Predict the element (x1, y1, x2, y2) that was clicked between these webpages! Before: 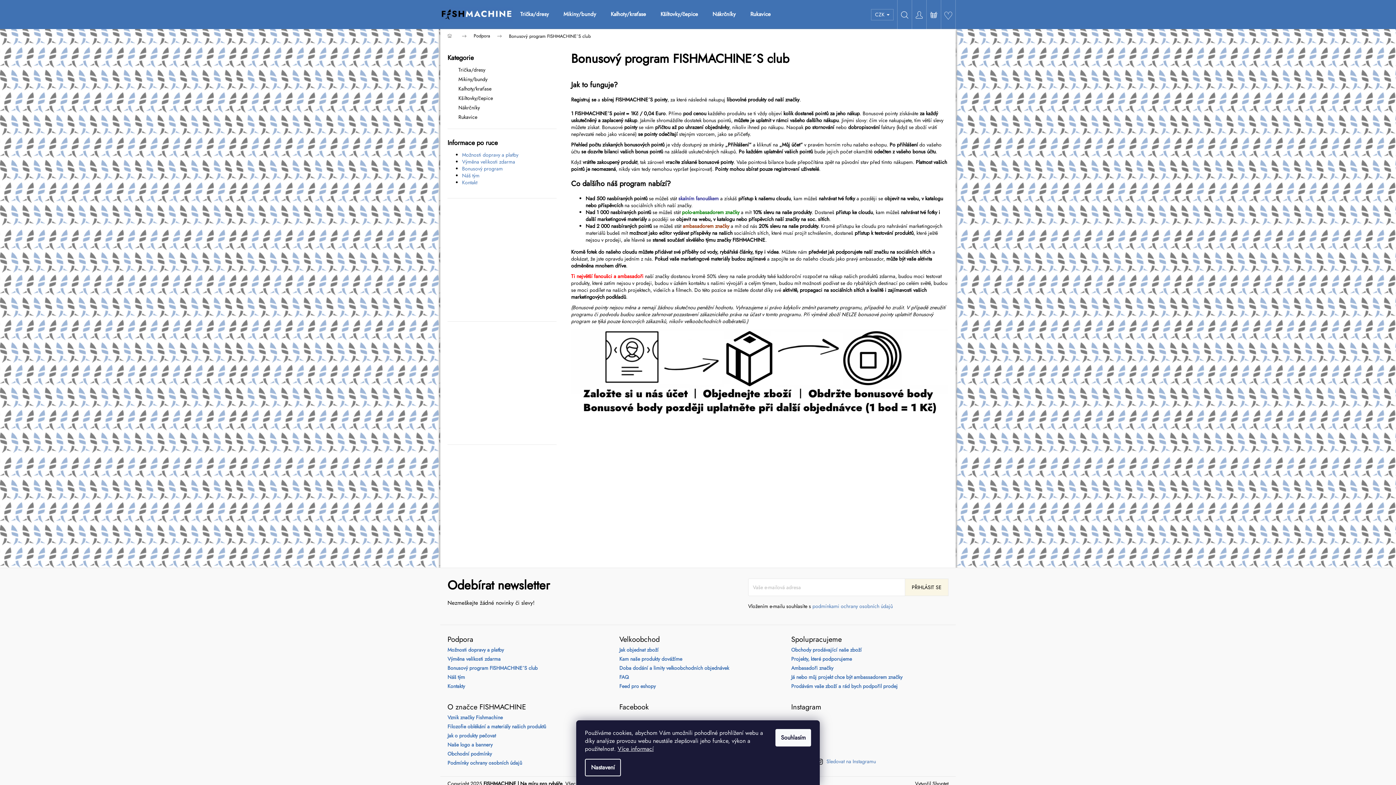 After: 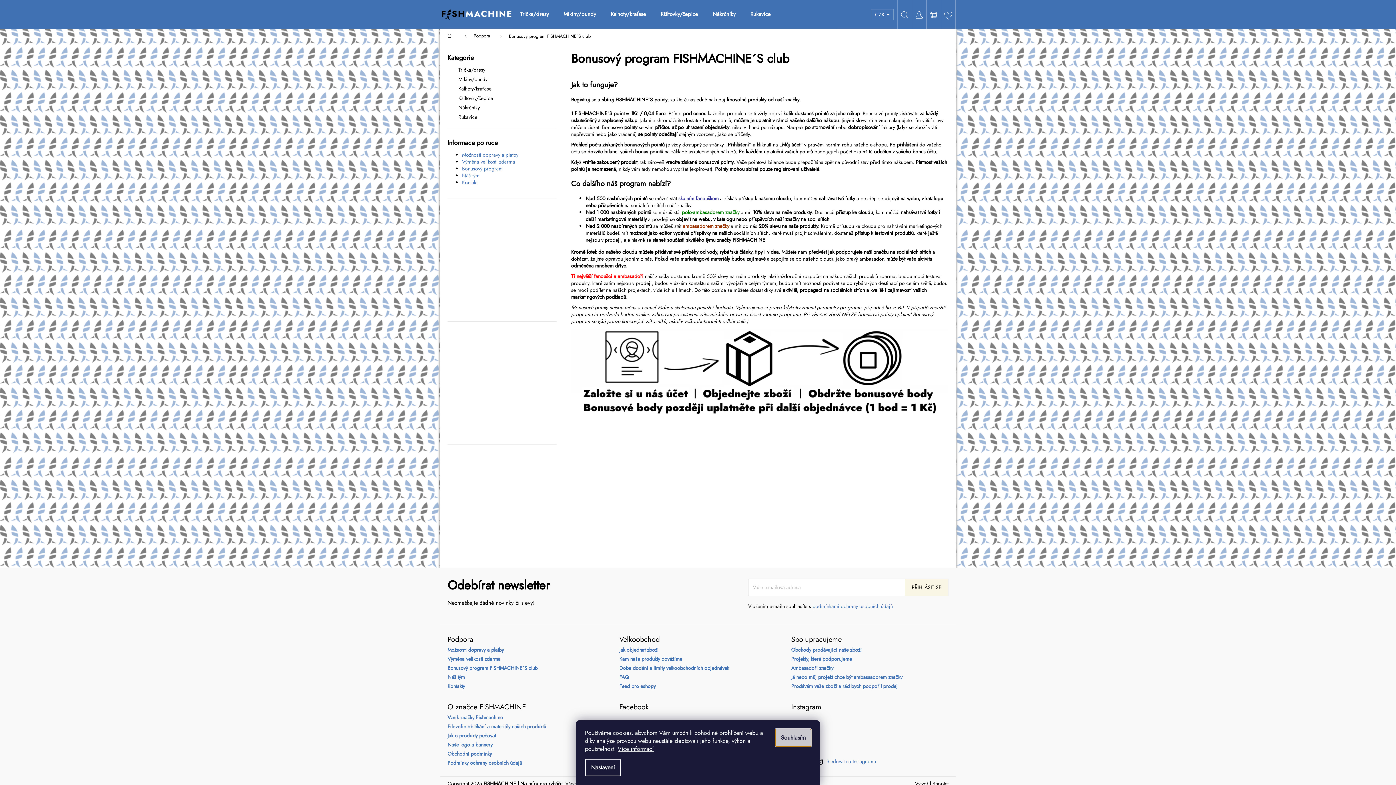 Action: label: Souhlasím bbox: (775, 729, 811, 746)